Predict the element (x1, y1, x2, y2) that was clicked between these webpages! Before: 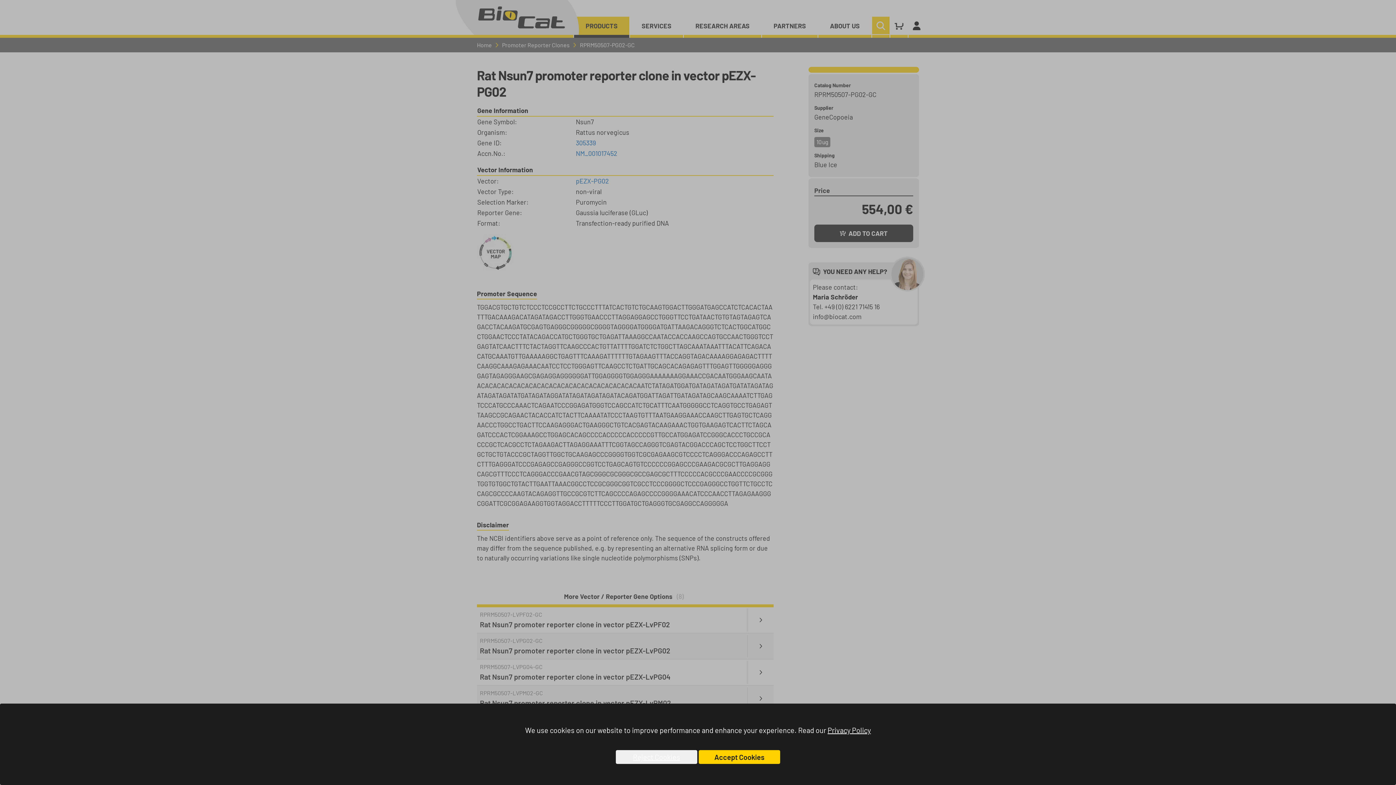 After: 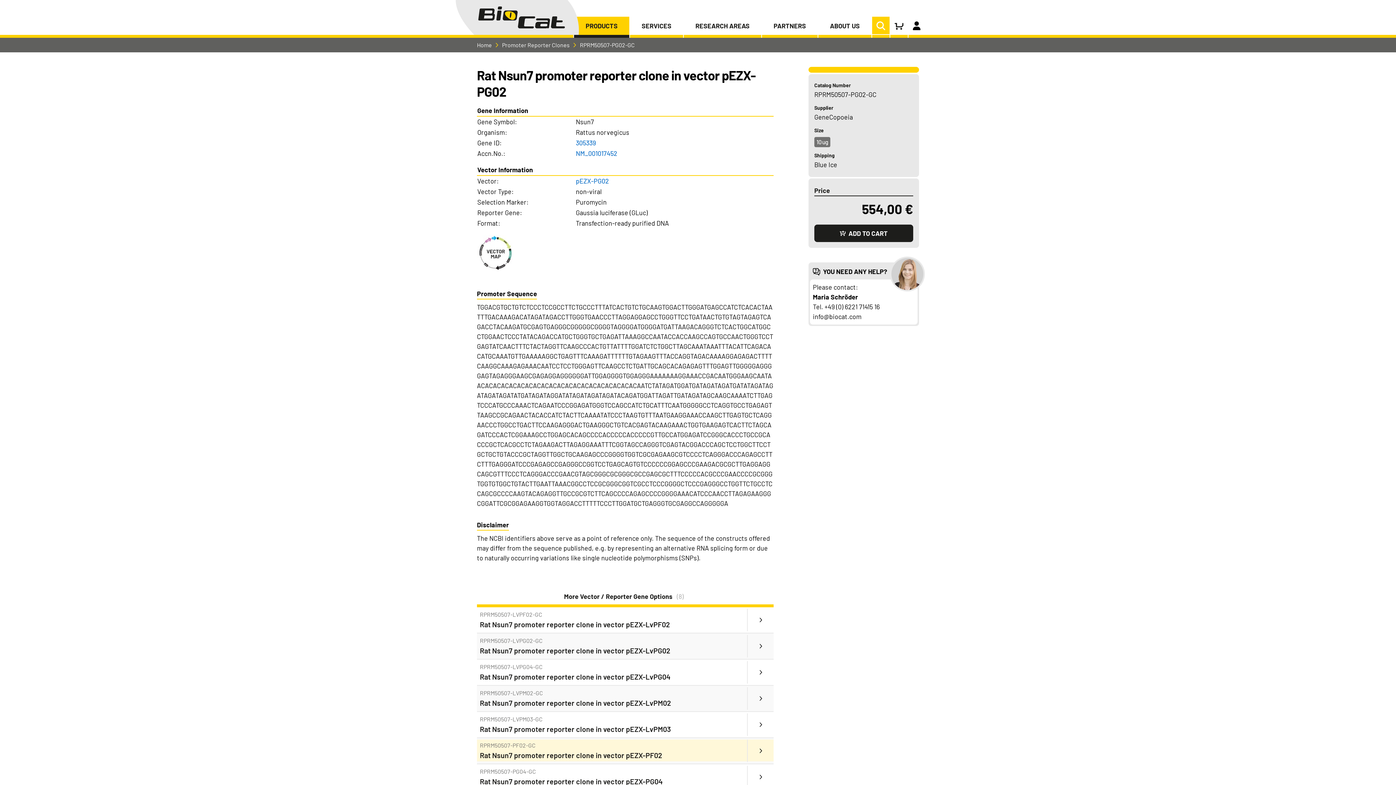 Action: label: Accept Cookies bbox: (698, 750, 780, 764)